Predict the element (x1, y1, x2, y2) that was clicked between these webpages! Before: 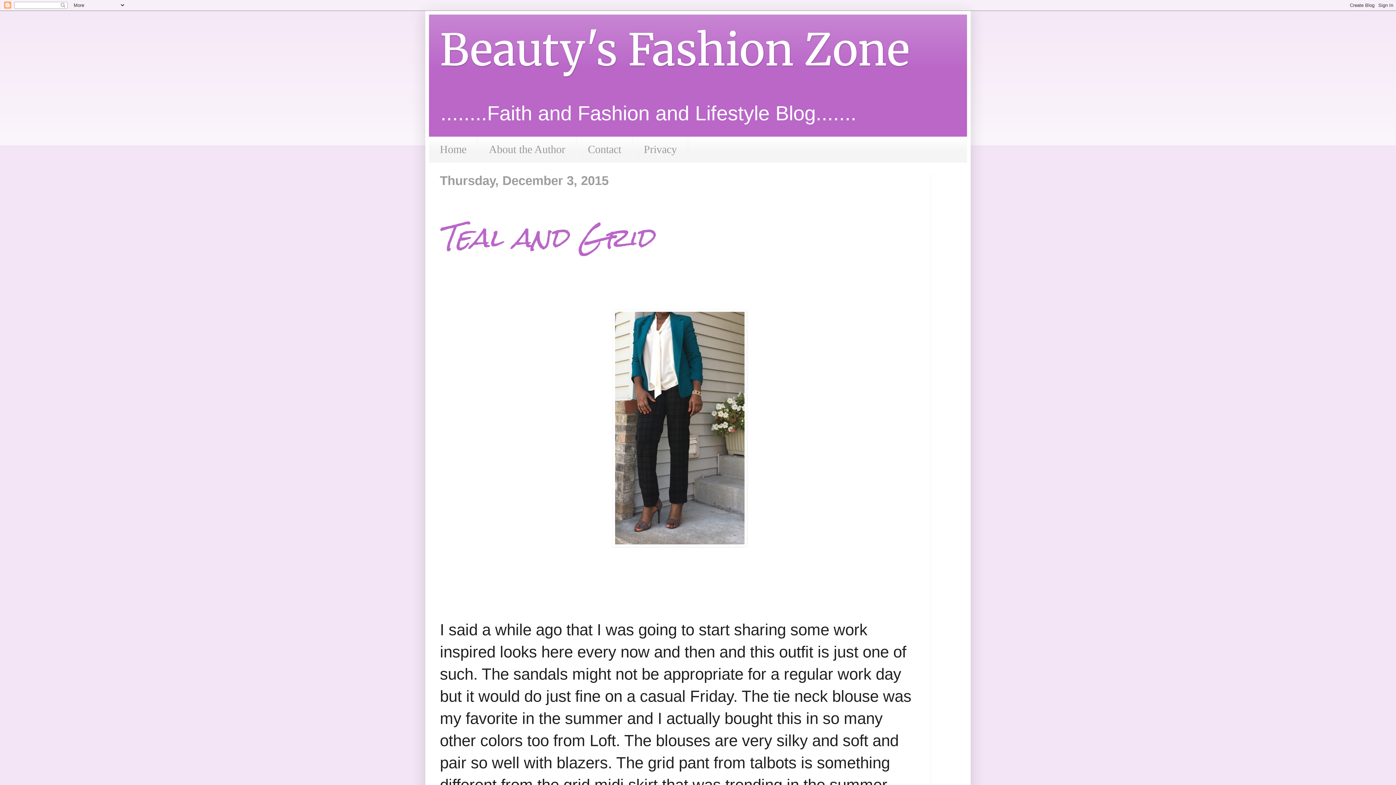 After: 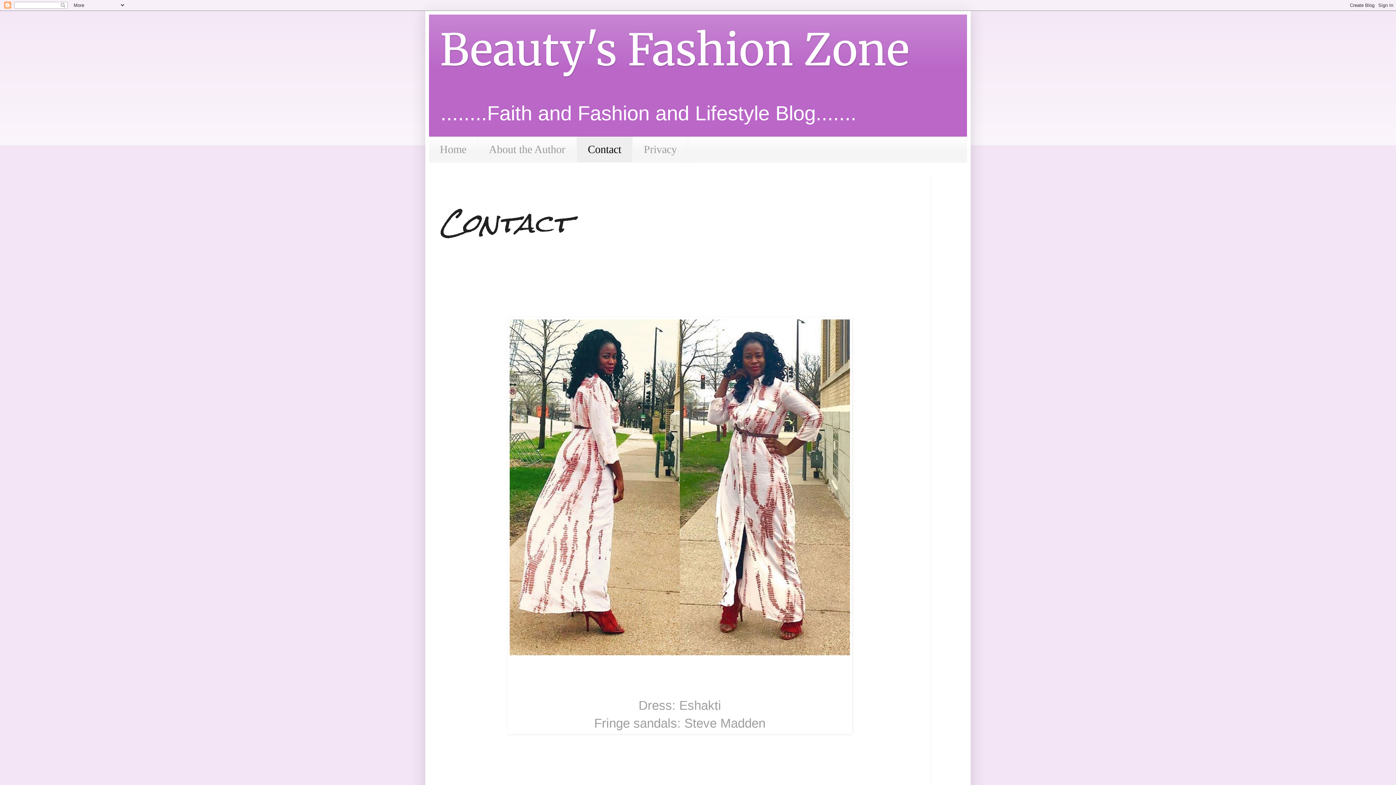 Action: label: Contact bbox: (576, 136, 632, 162)